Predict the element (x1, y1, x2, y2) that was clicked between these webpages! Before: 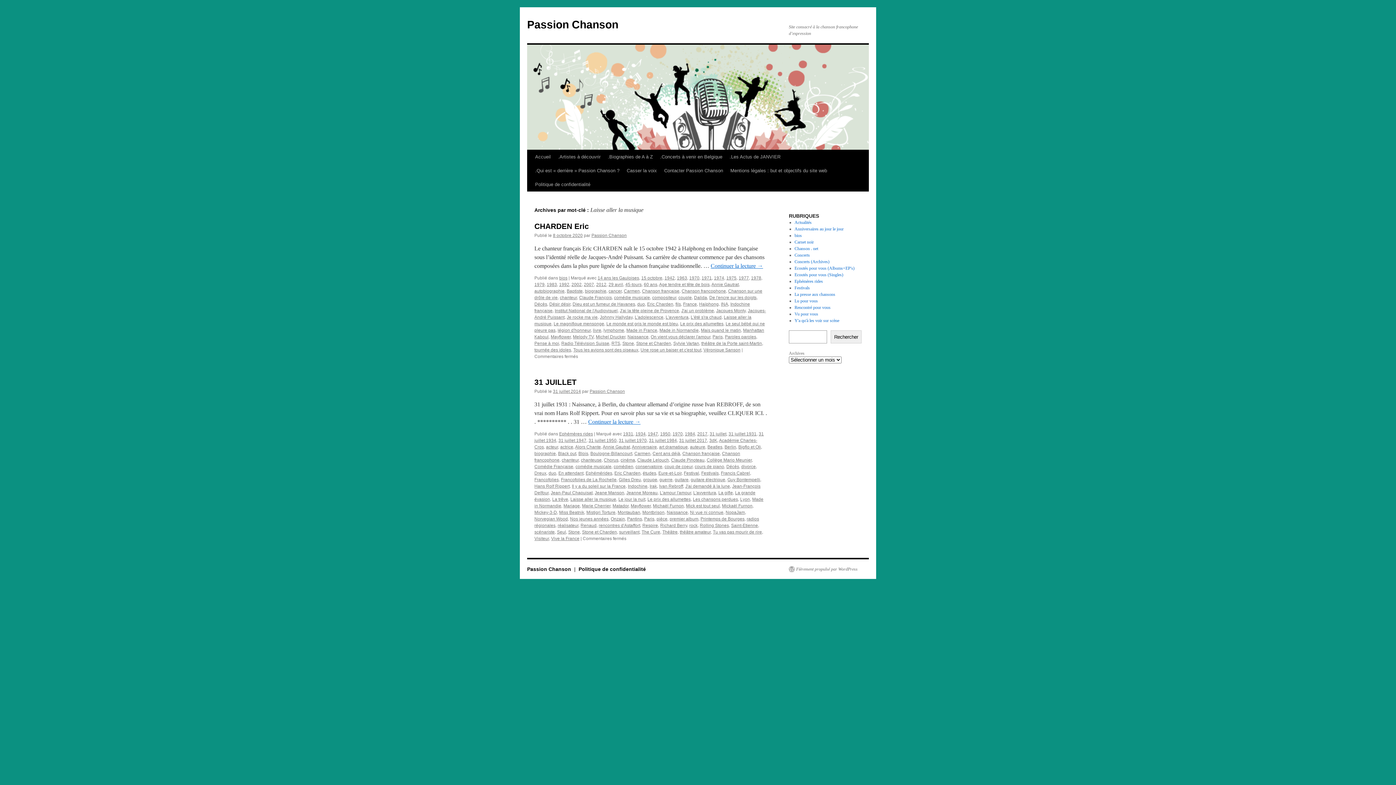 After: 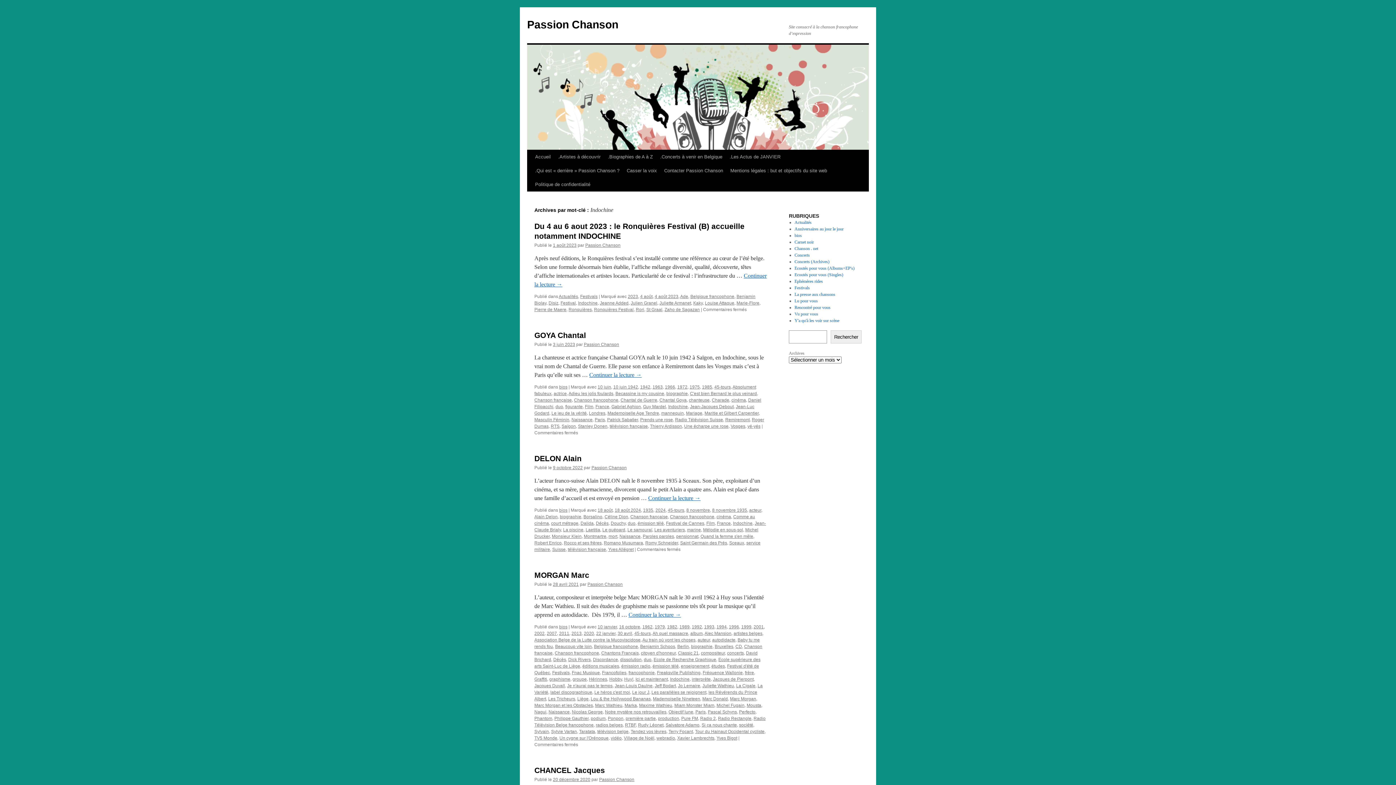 Action: label: Indochine bbox: (628, 484, 647, 489)